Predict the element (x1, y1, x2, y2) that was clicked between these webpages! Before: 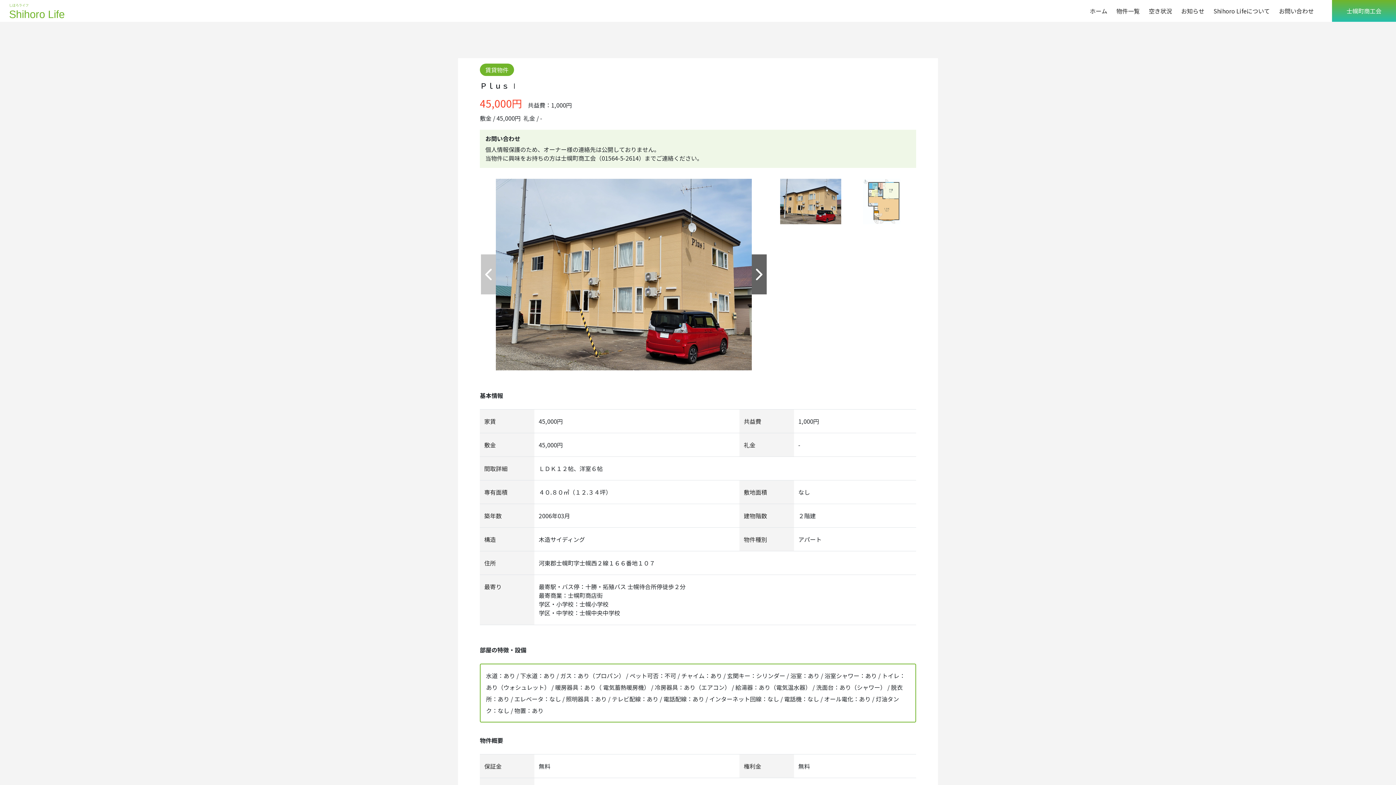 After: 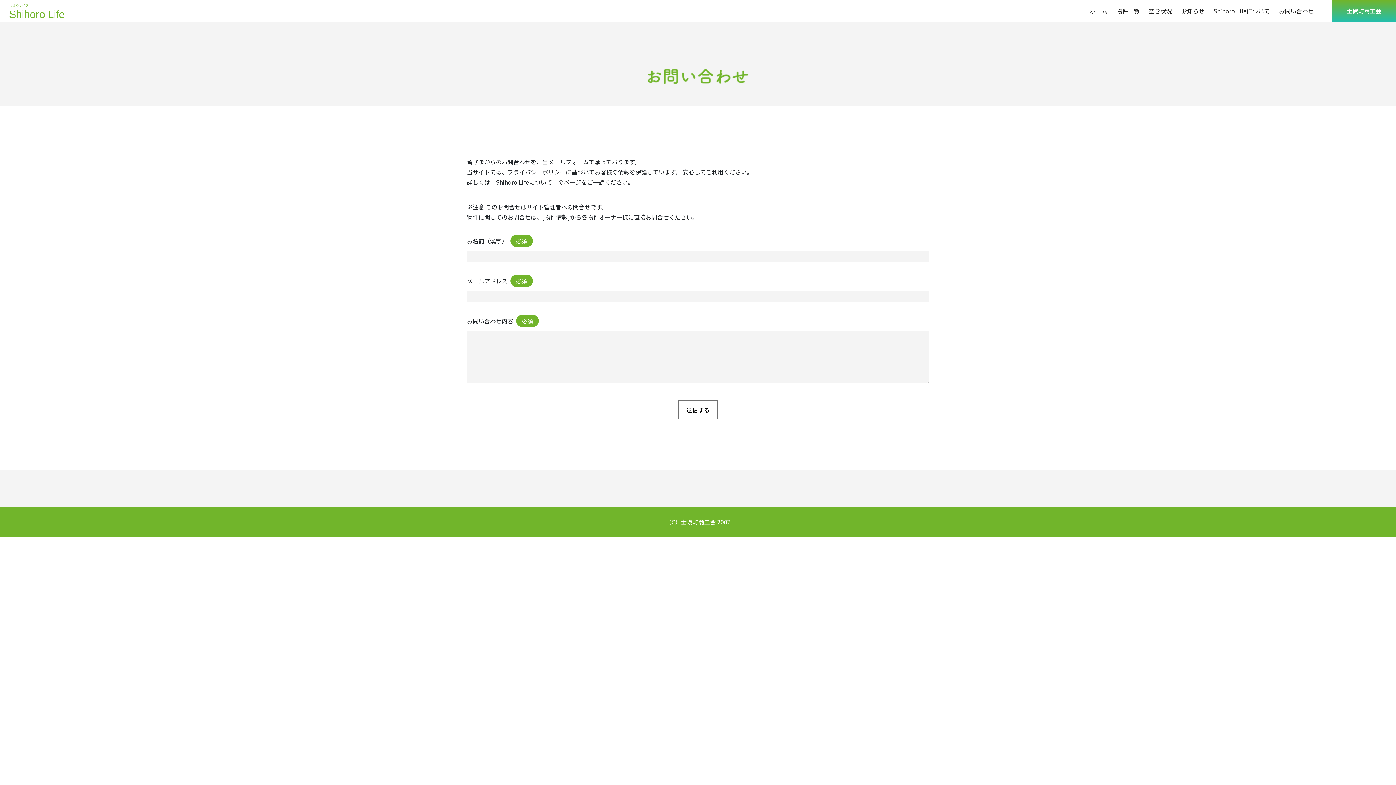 Action: label: お問い合わせ bbox: (1279, 6, 1314, 15)